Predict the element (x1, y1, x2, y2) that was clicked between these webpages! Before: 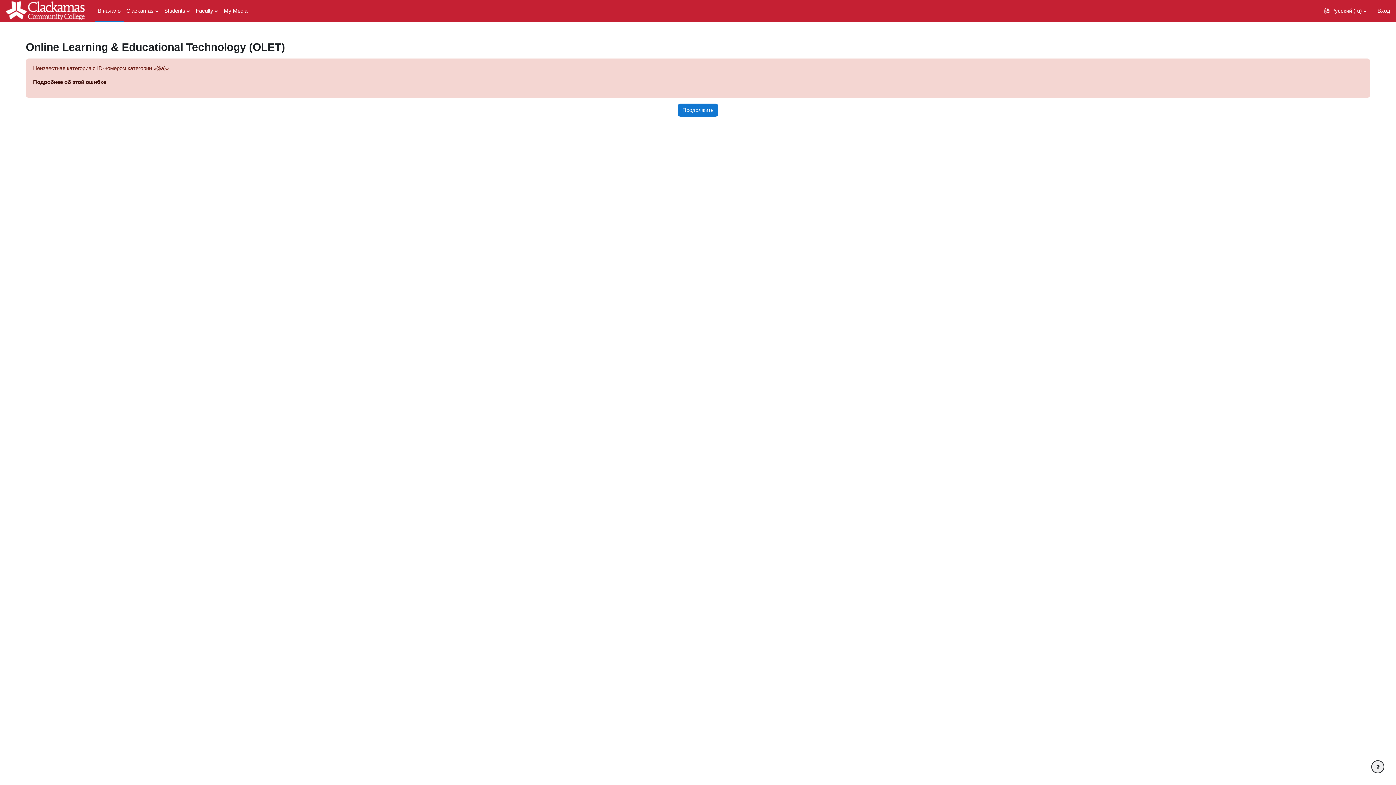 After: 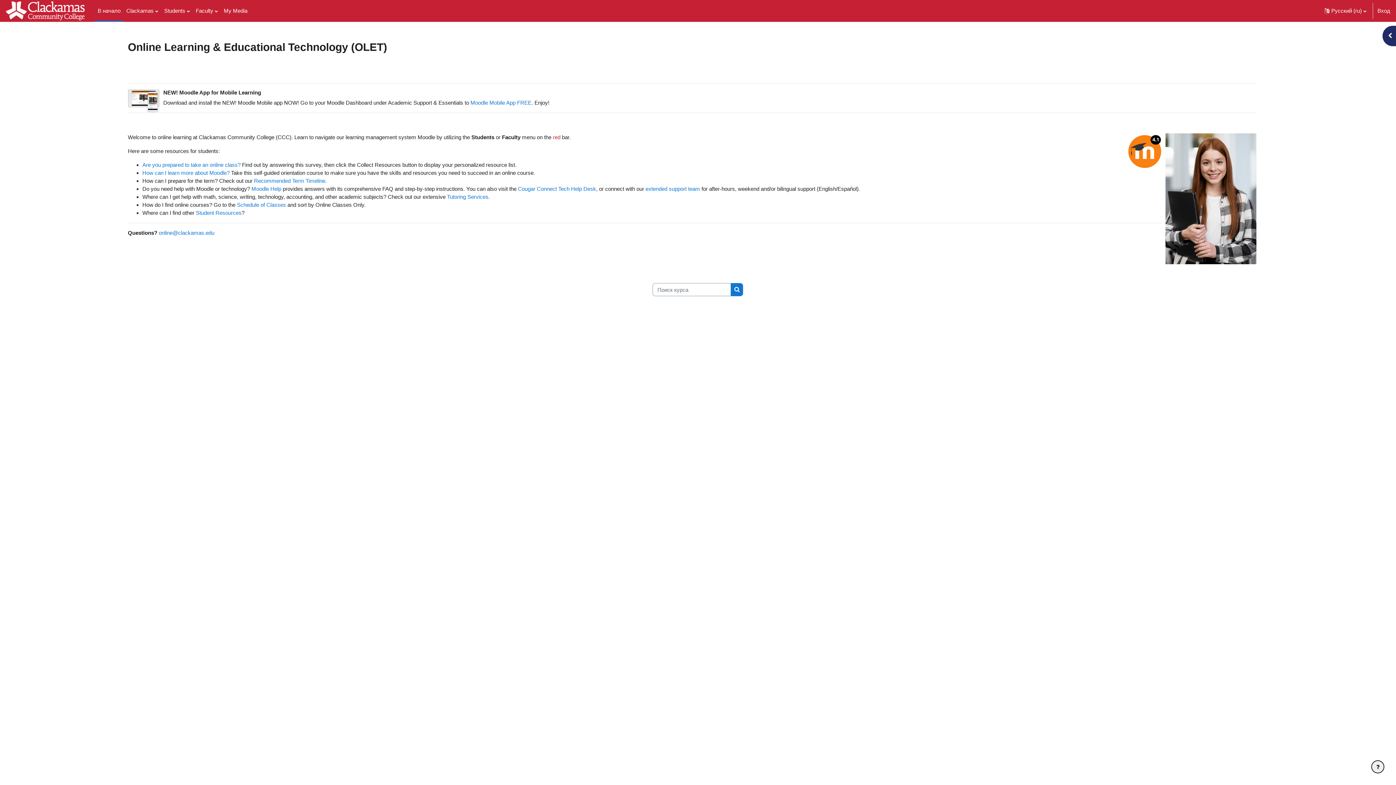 Action: bbox: (94, 0, 123, 21) label: В начало